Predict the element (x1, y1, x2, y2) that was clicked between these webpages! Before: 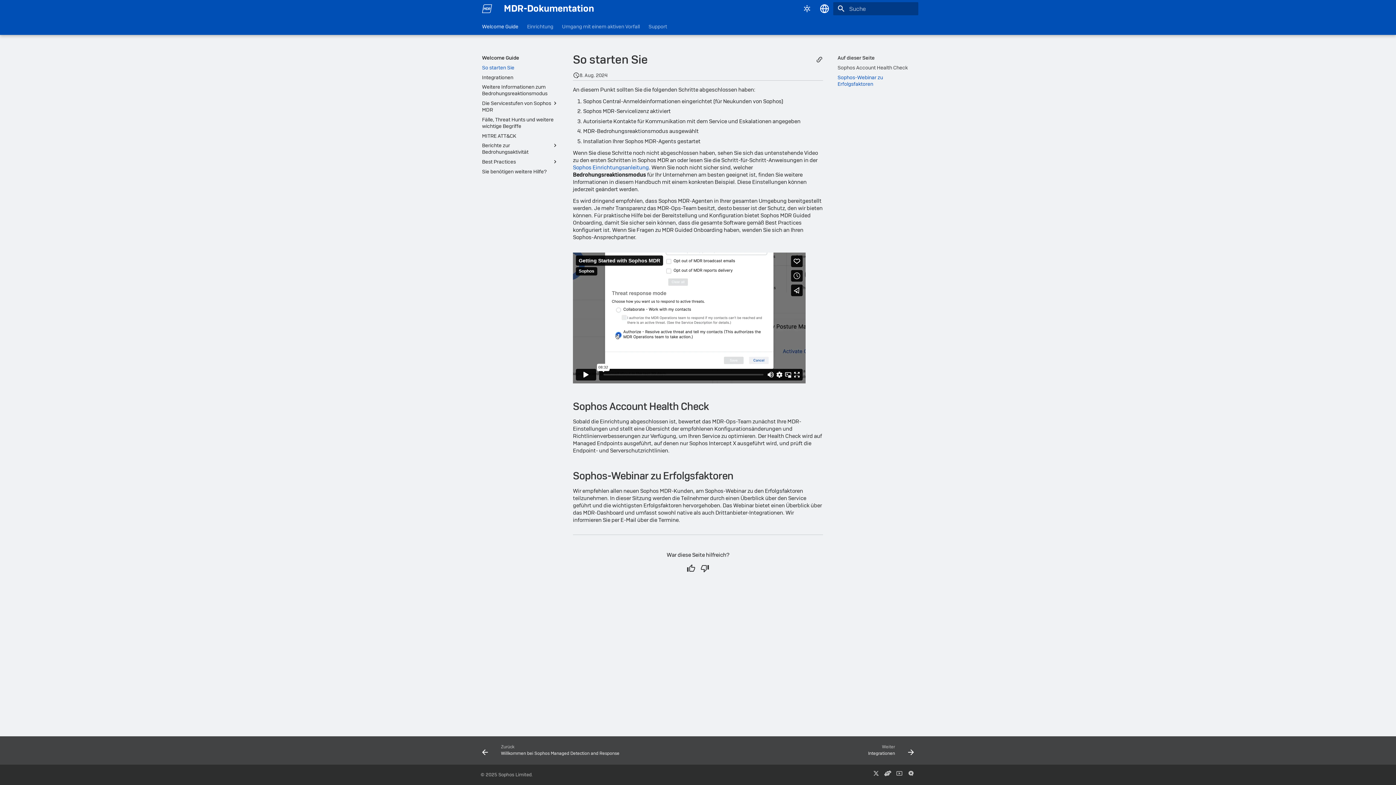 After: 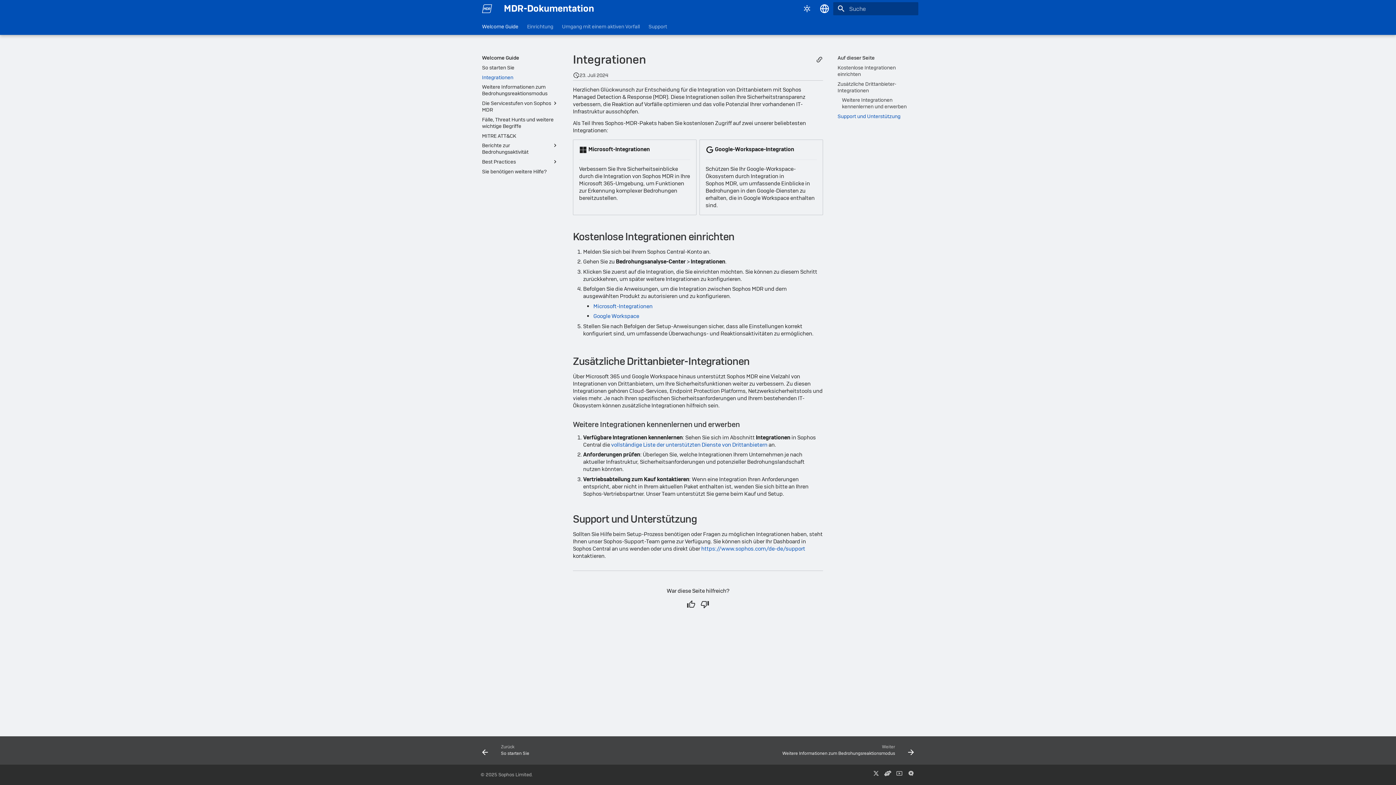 Action: label: Integrationen bbox: (482, 74, 558, 80)